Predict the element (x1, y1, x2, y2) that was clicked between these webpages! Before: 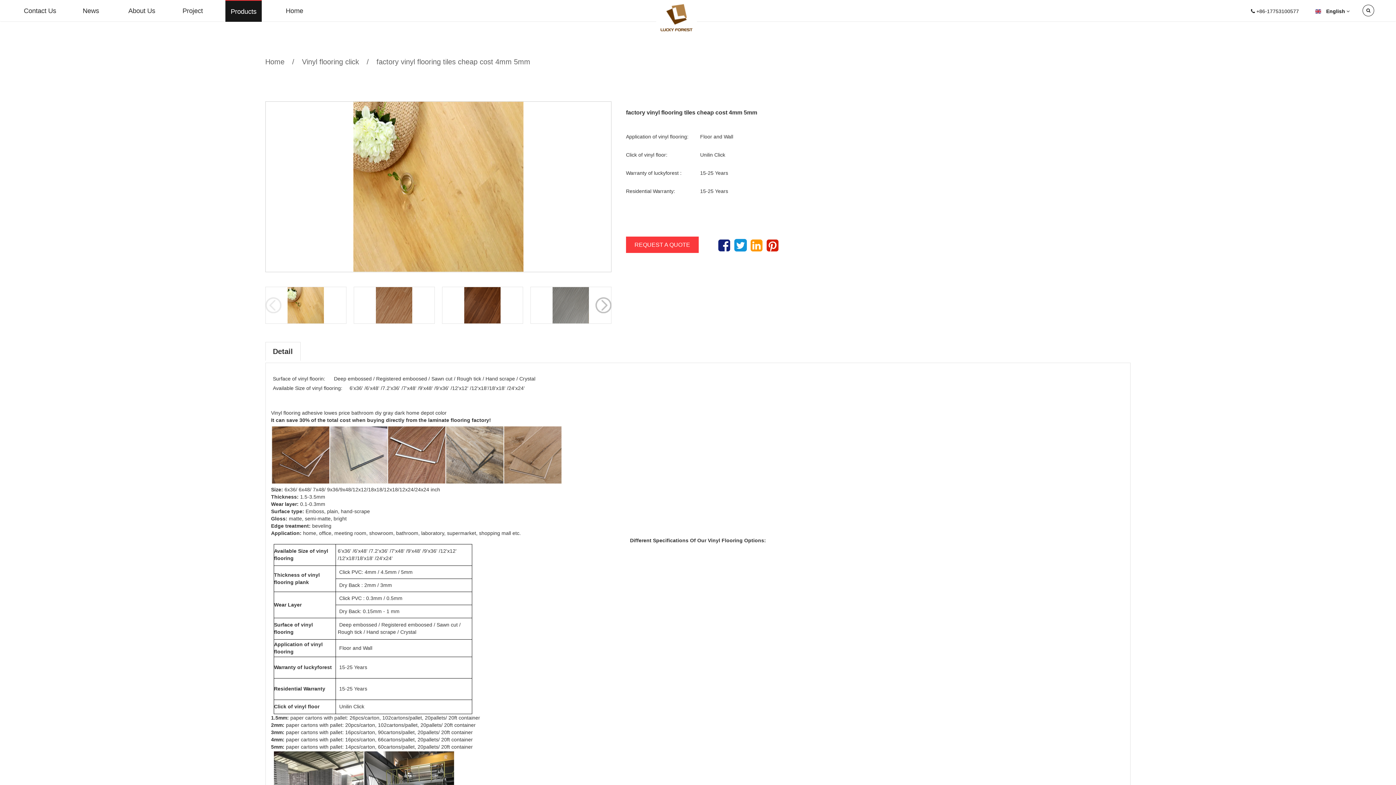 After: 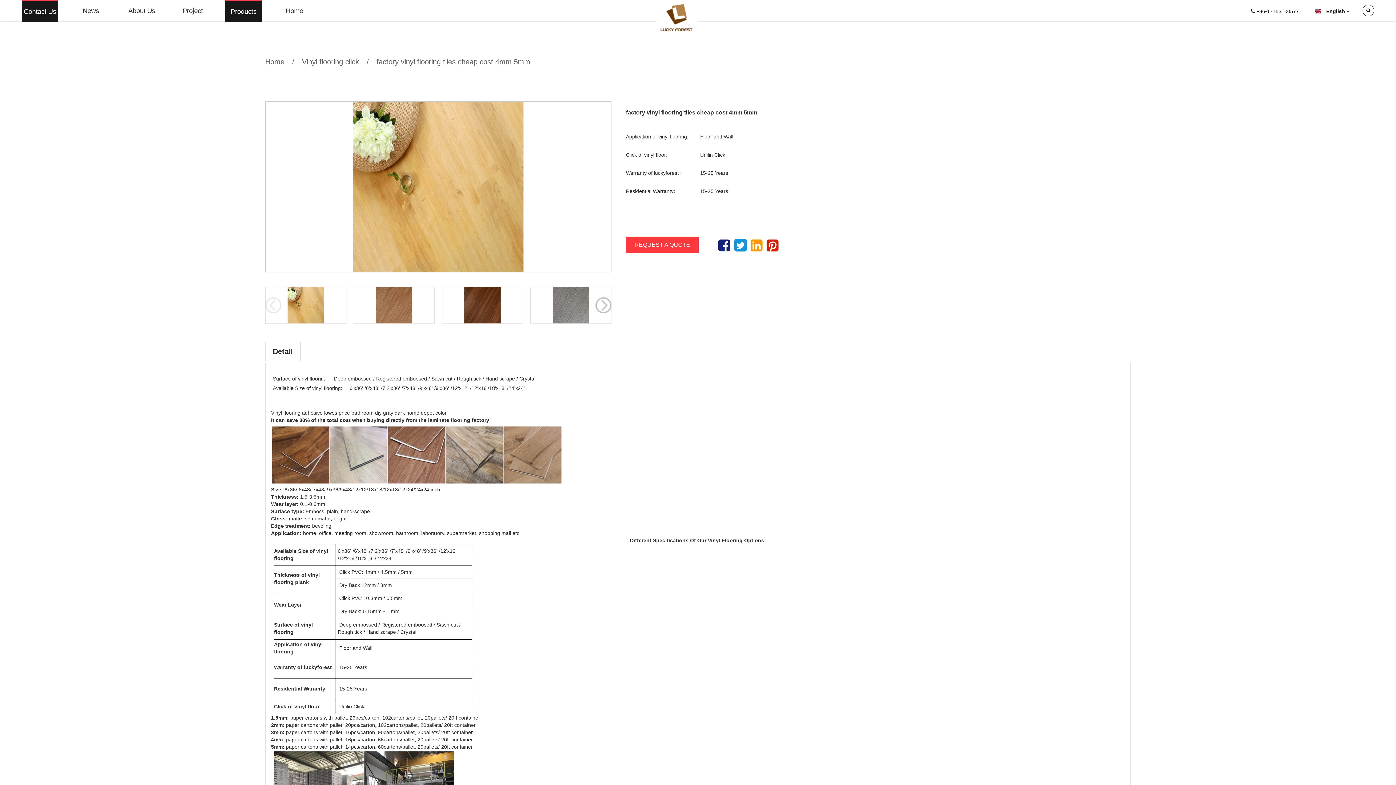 Action: label: Contact Us bbox: (21, 0, 58, 21)